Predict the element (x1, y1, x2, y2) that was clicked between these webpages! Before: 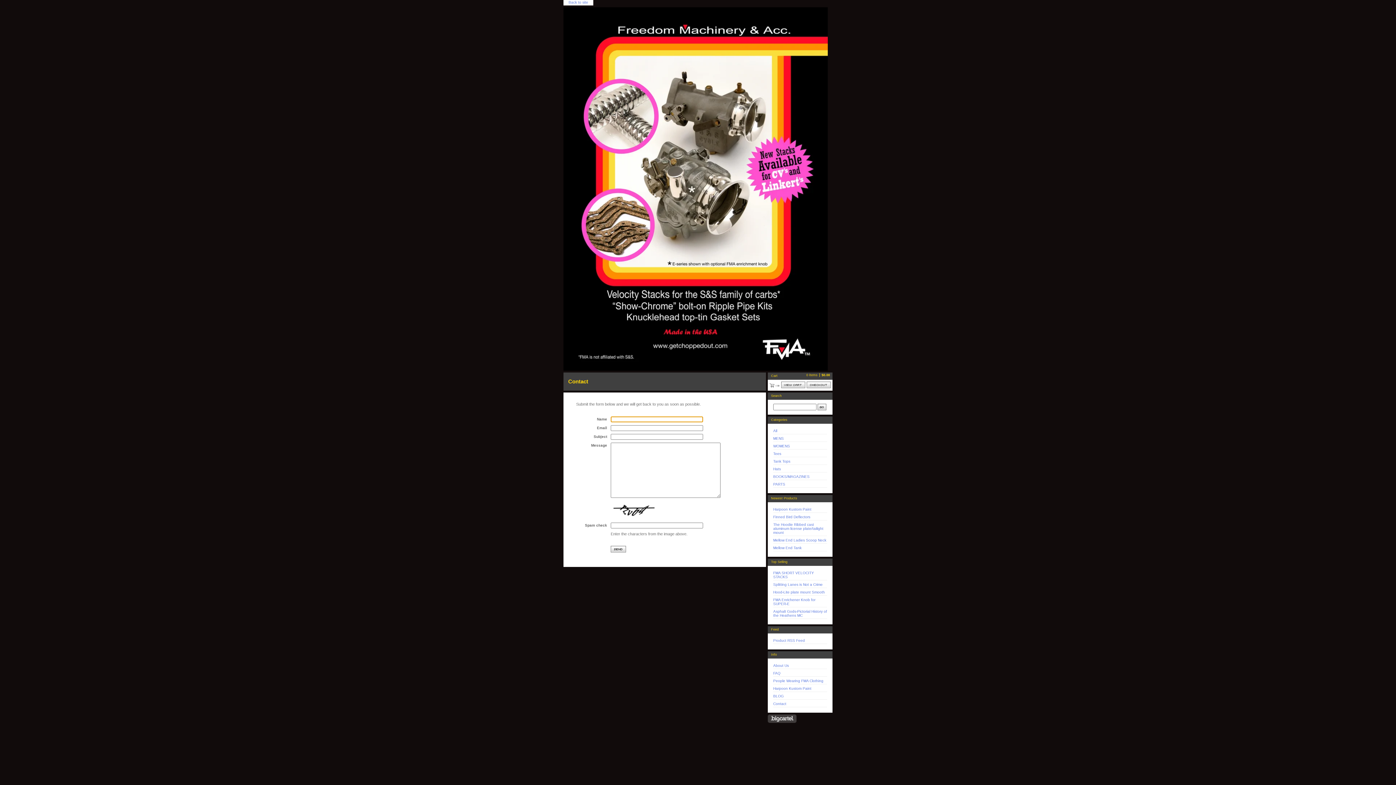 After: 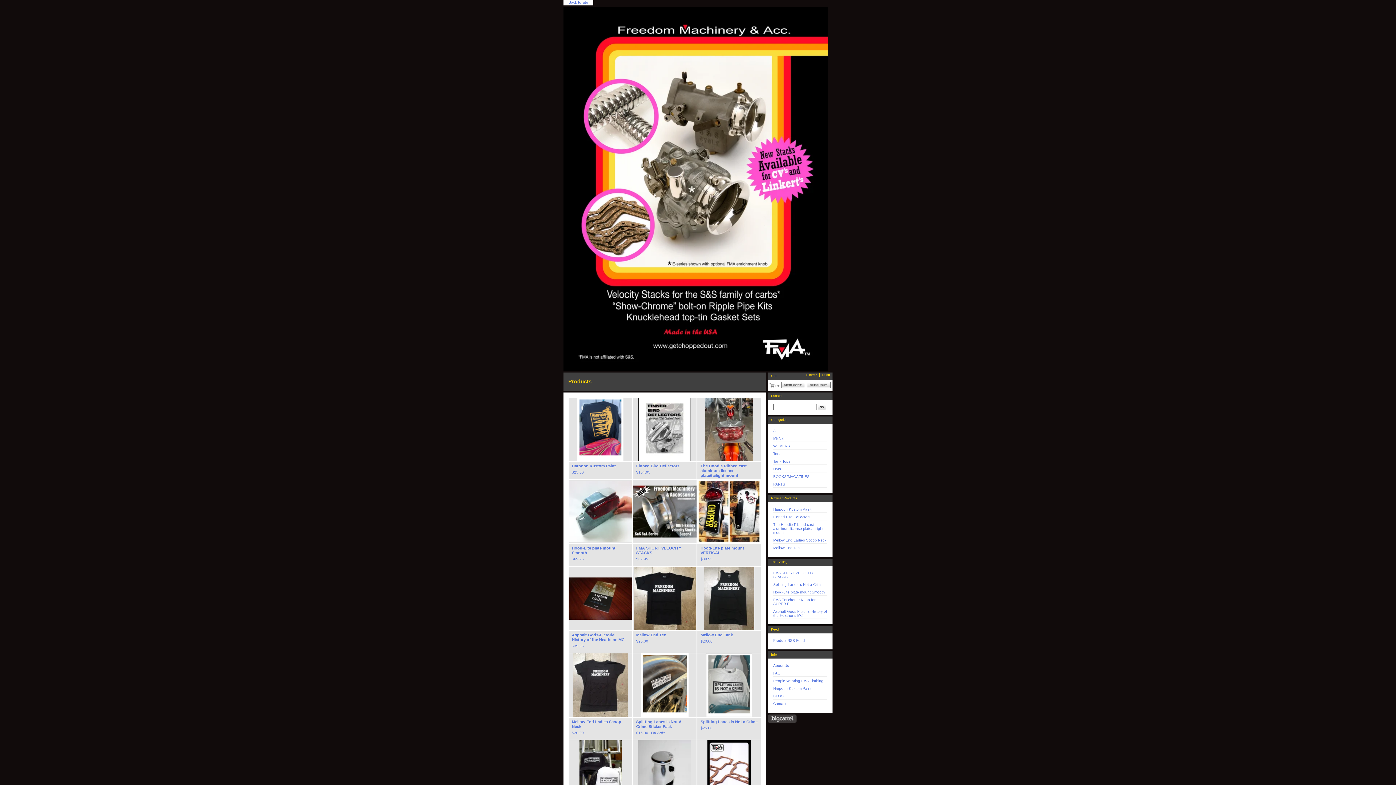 Action: bbox: (817, 404, 826, 410)